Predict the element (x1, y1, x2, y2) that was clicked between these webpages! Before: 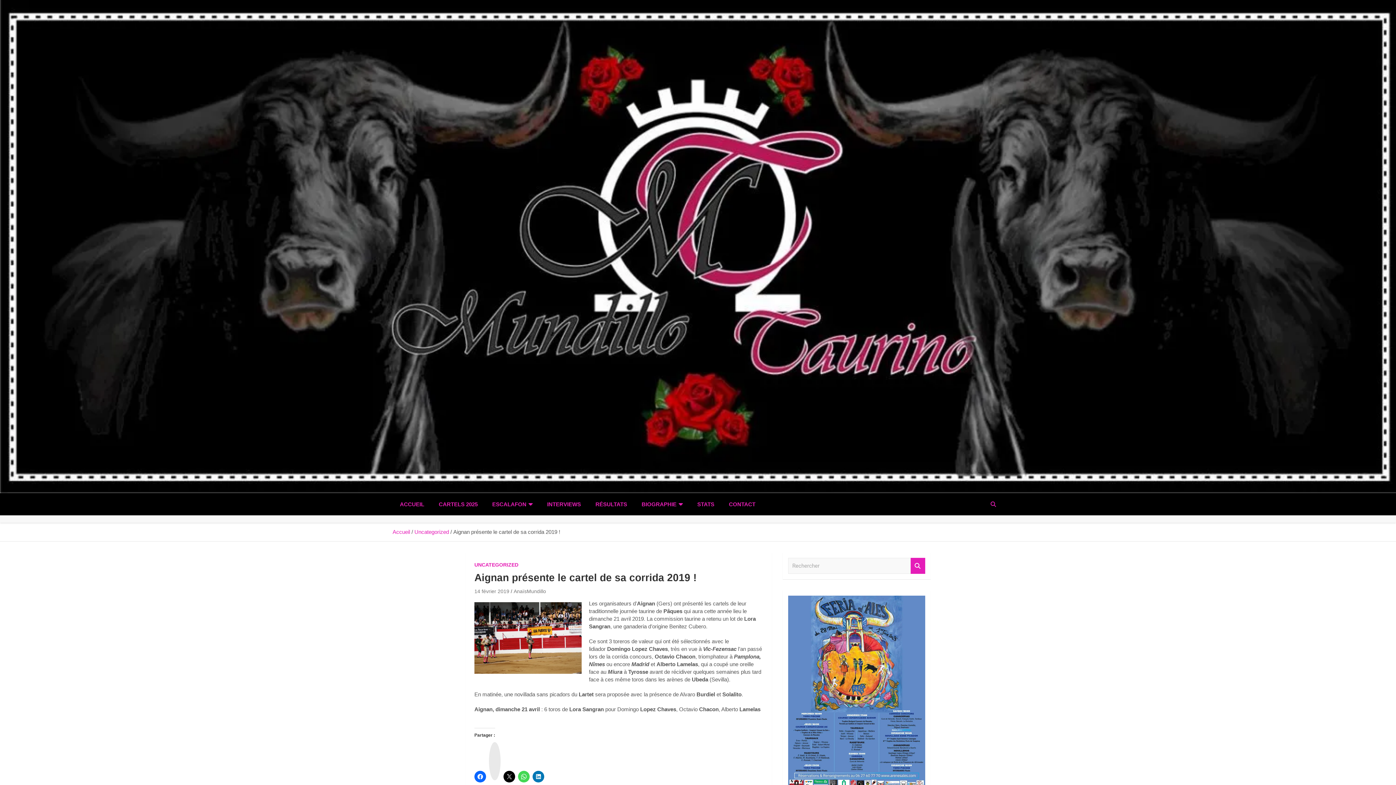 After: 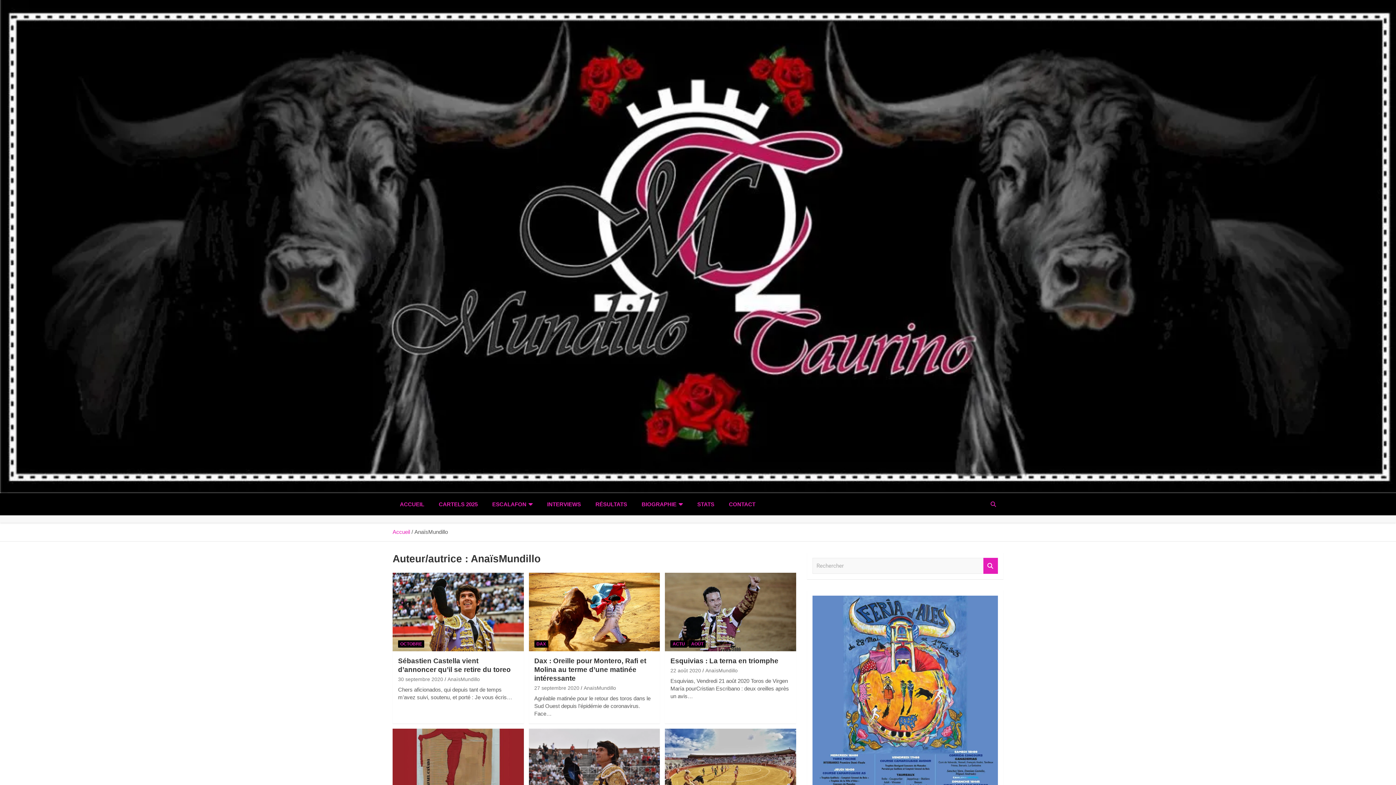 Action: bbox: (513, 588, 546, 594) label: AnaïsMundillo